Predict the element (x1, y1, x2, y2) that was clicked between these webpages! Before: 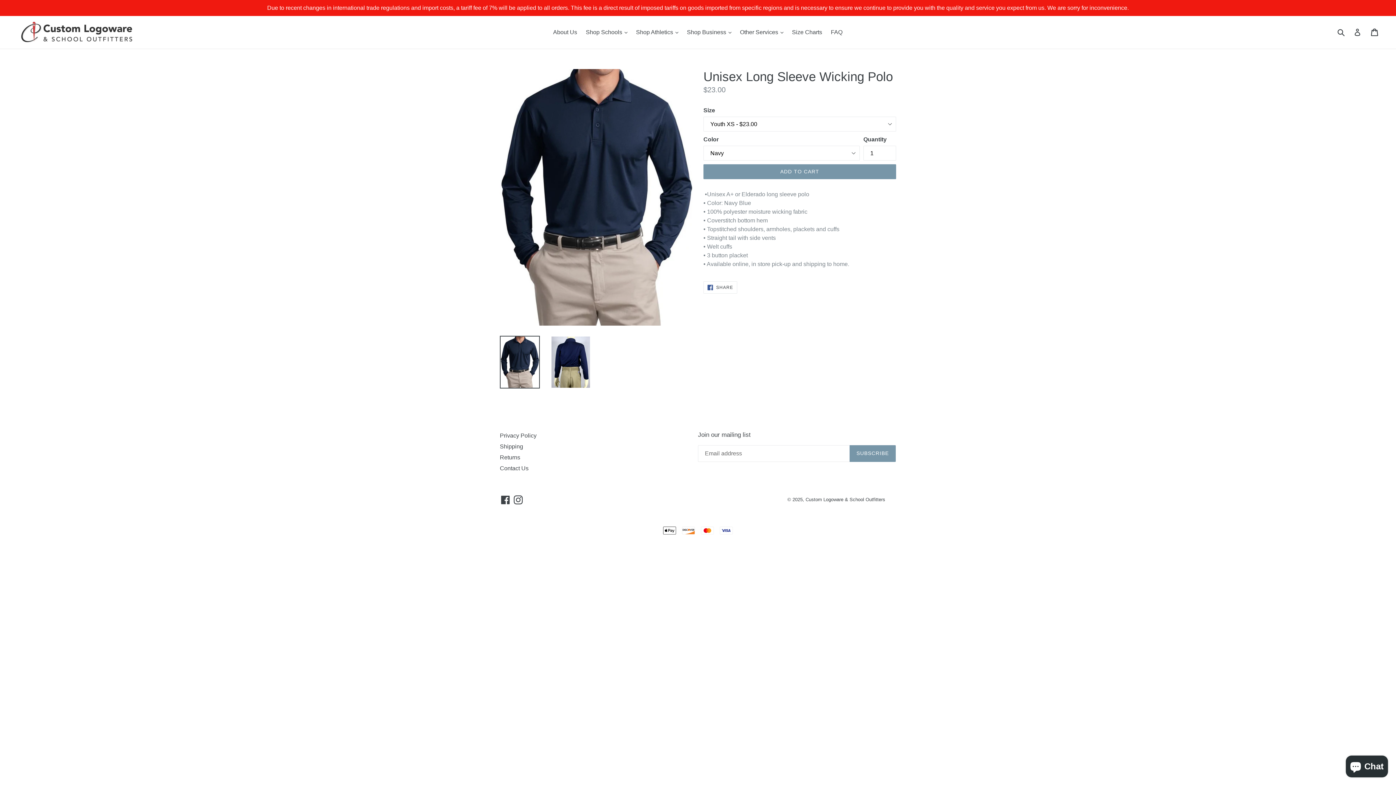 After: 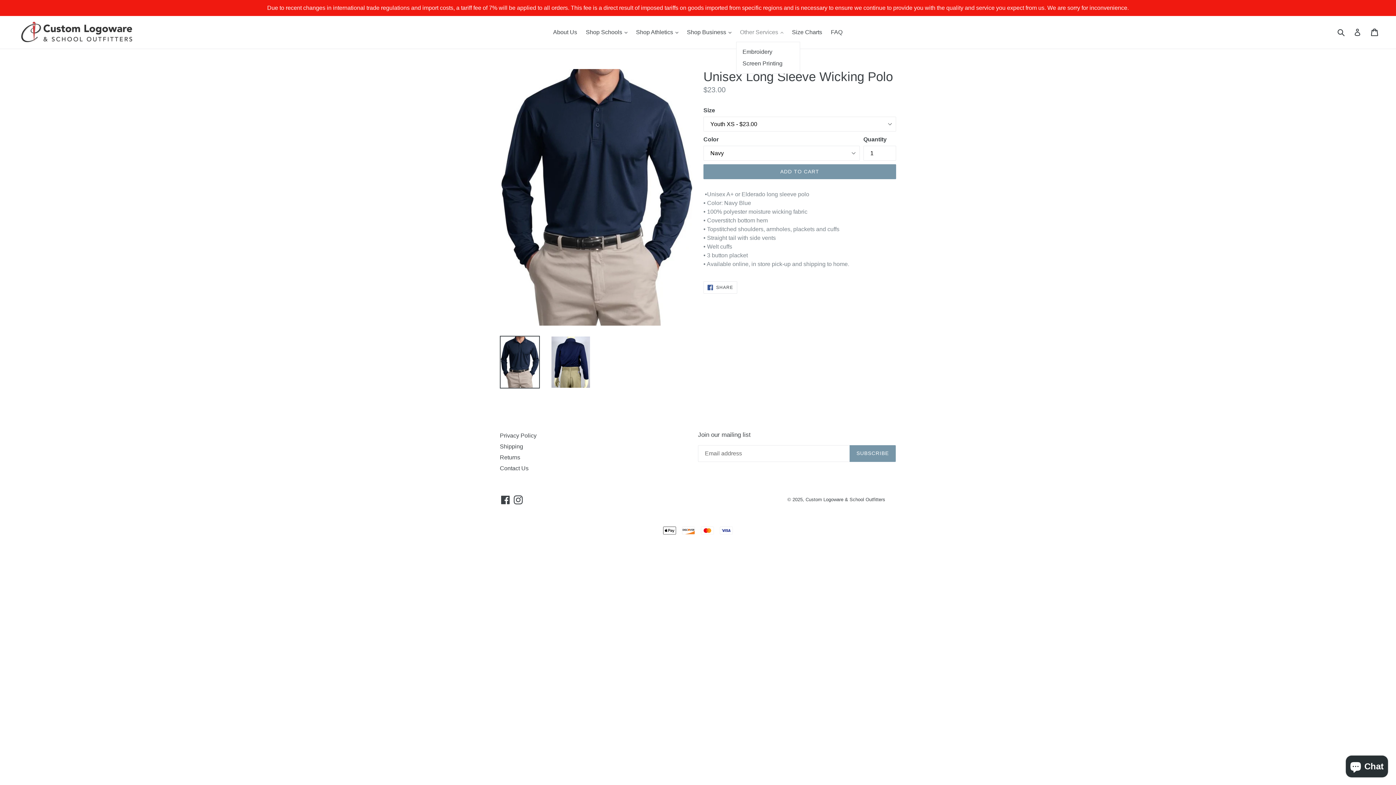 Action: bbox: (736, 26, 787, 37) label: Other Services 
expand